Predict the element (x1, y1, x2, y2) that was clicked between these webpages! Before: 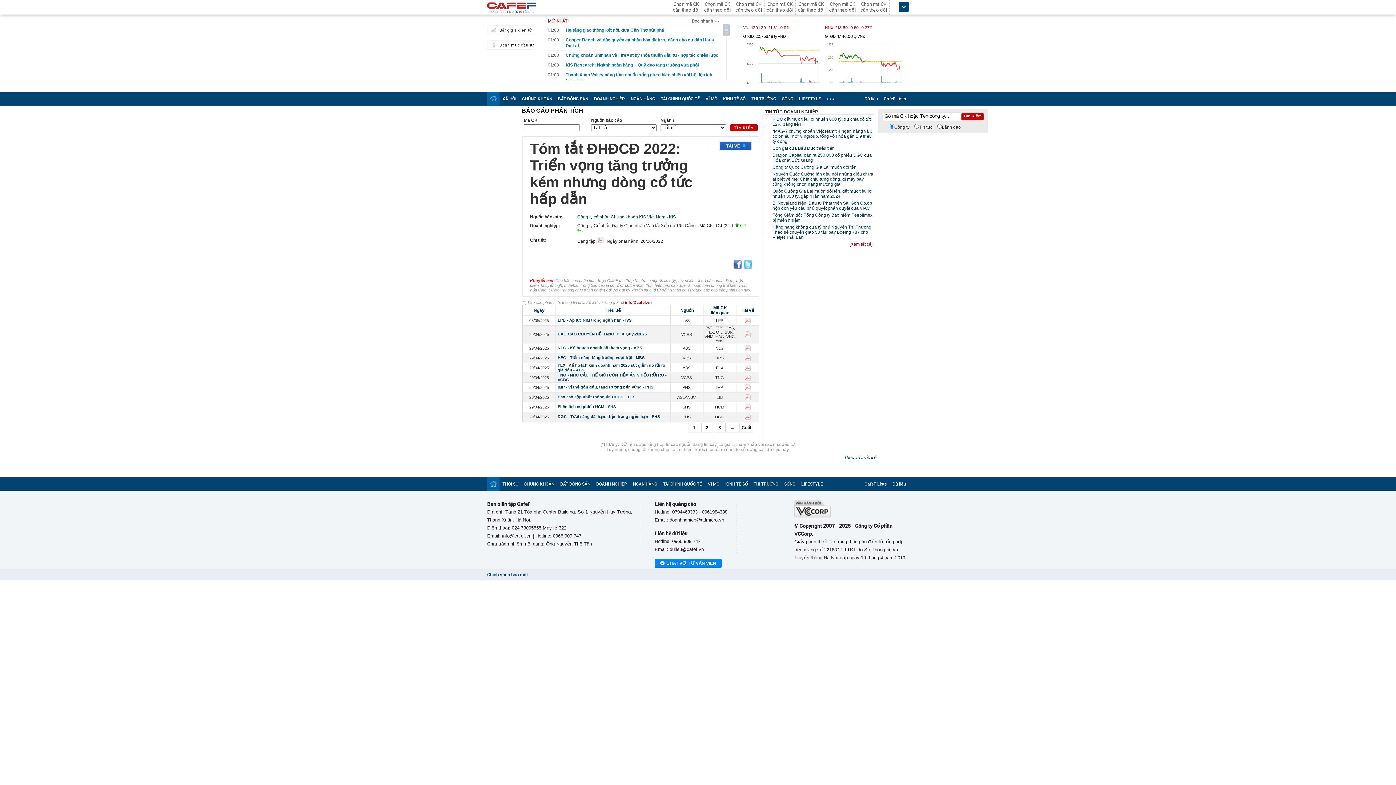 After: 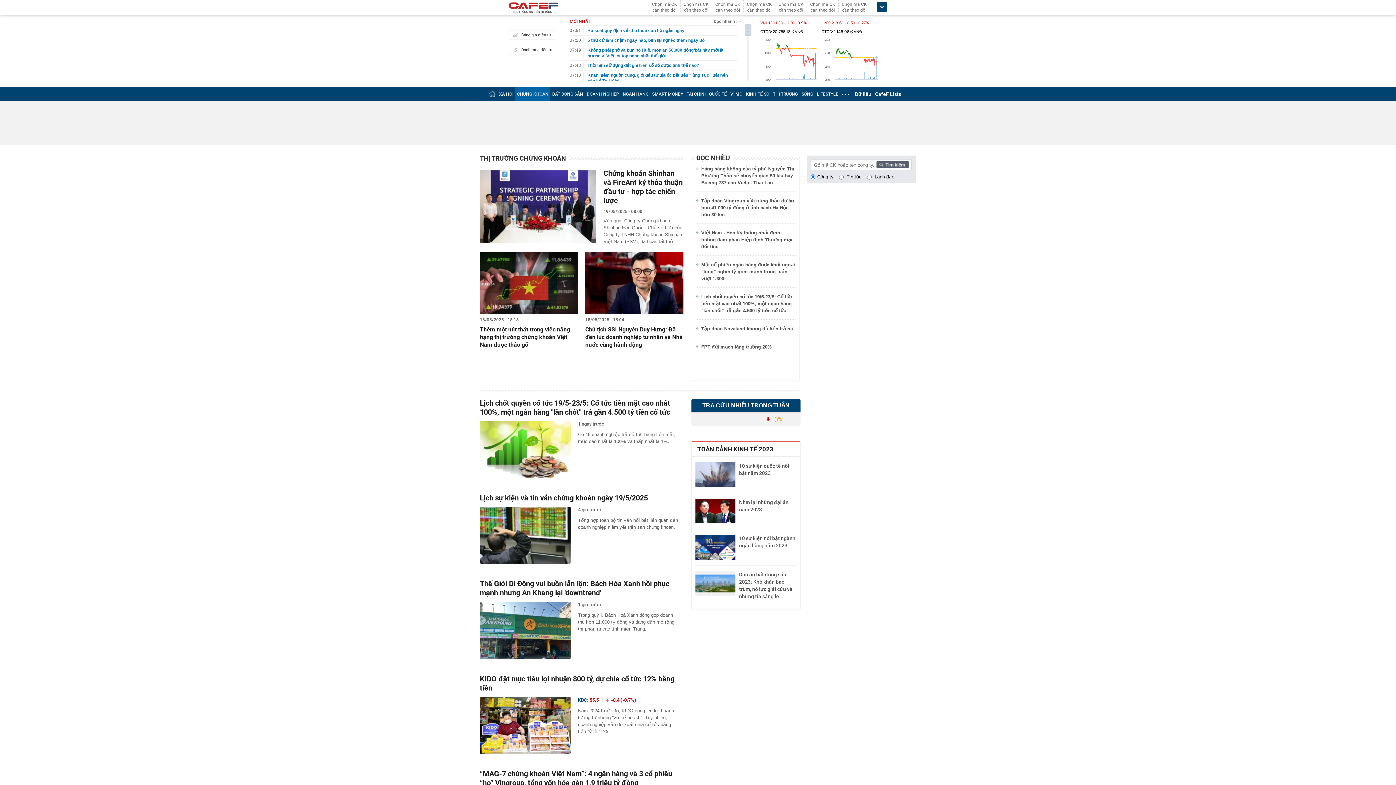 Action: bbox: (524, 481, 554, 486) label: CHỨNG KHOÁN